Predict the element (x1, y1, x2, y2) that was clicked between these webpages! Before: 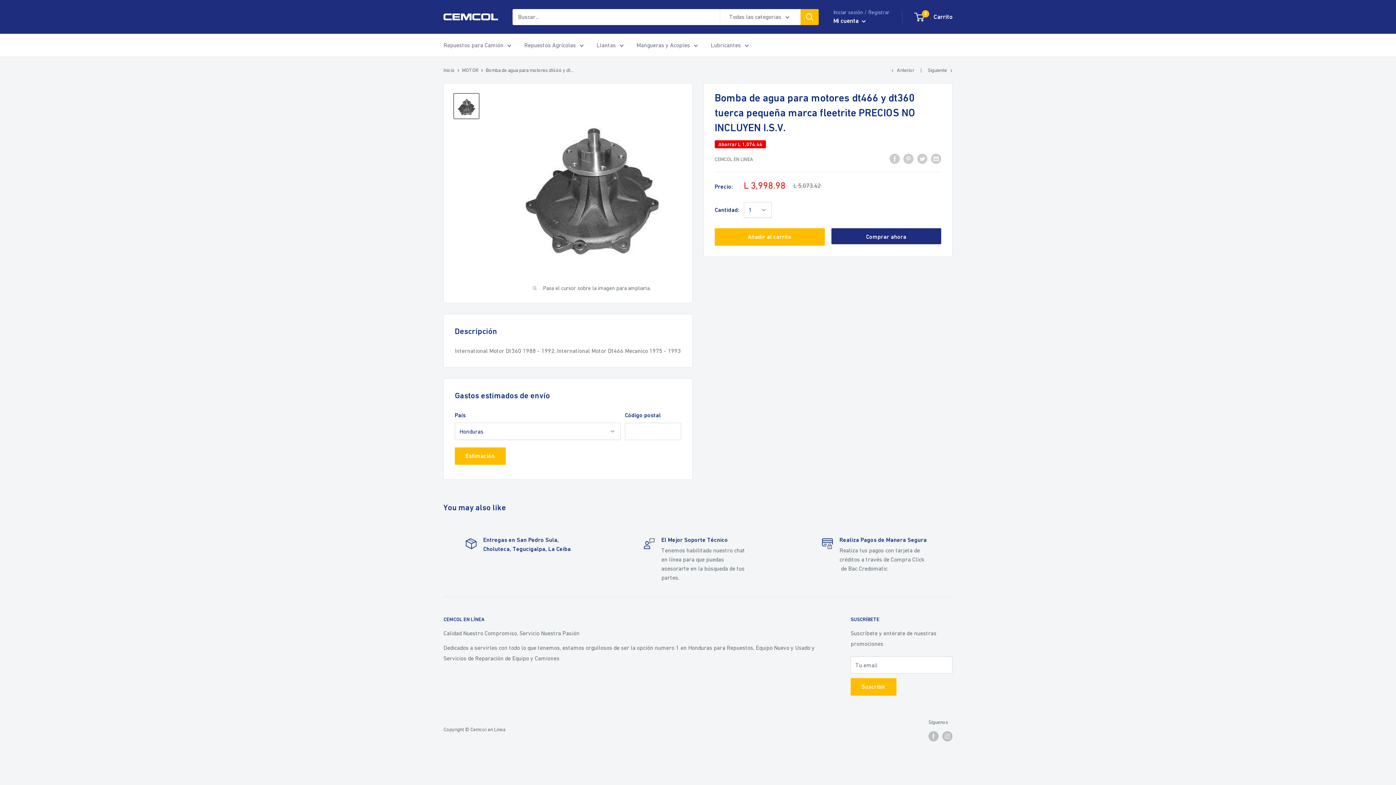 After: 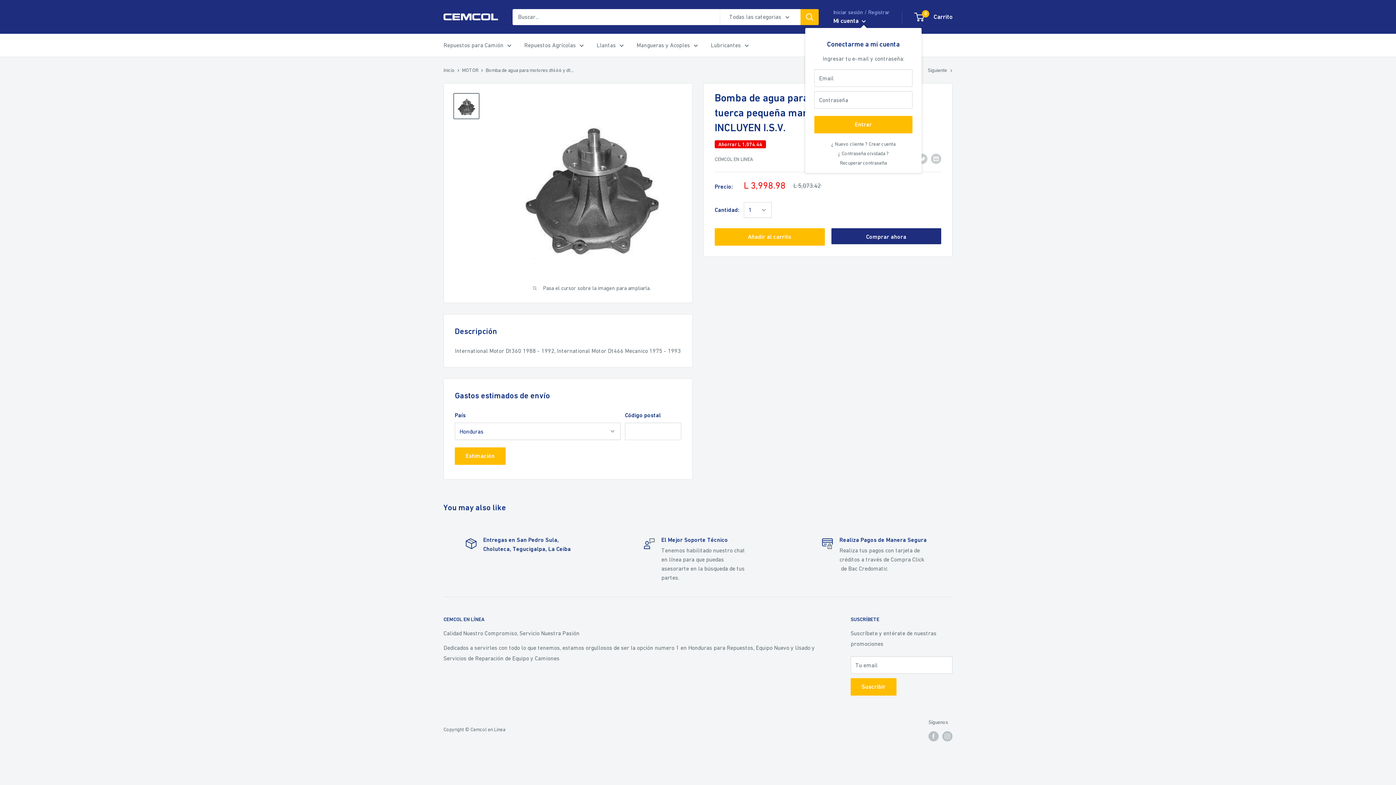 Action: bbox: (833, 15, 866, 26) label: Mi cuenta 